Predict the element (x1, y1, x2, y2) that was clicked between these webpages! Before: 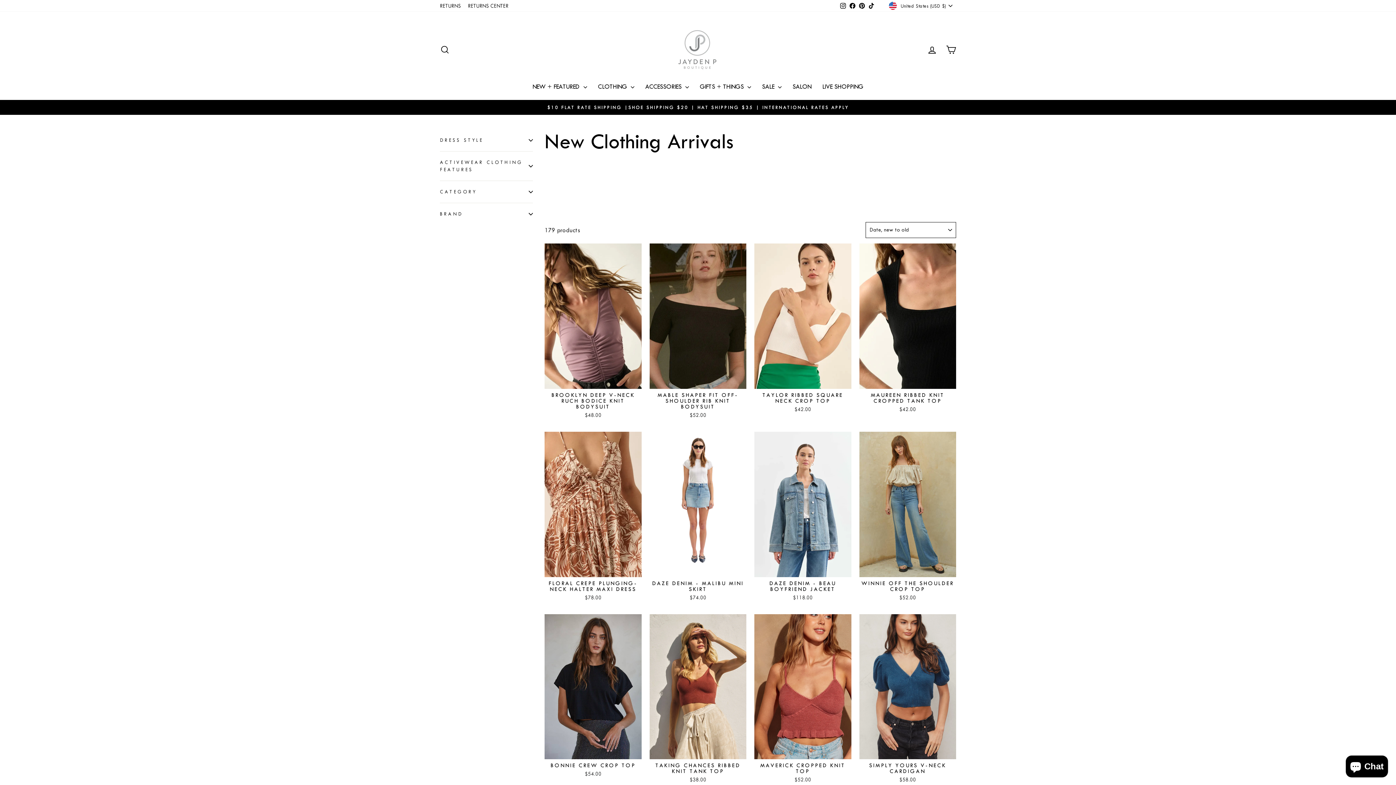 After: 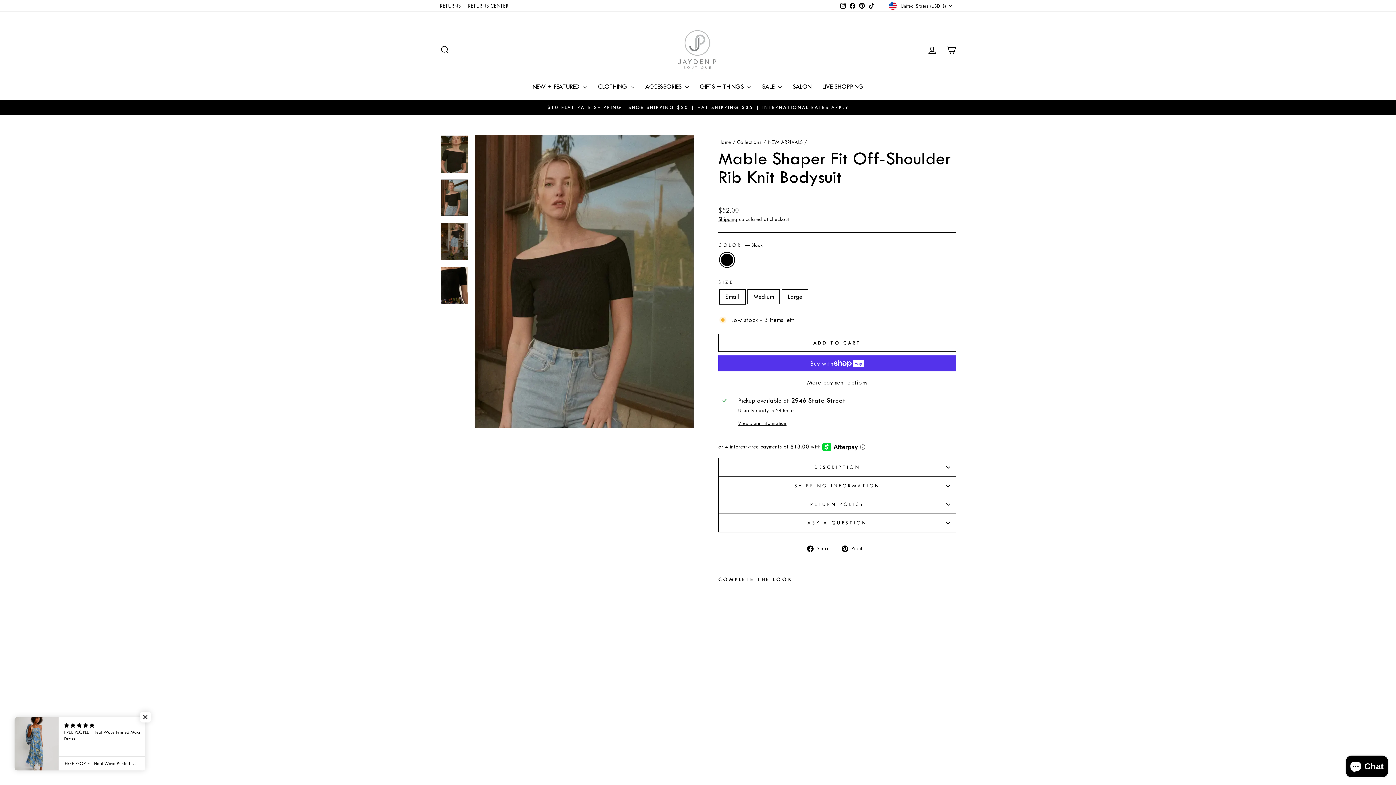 Action: bbox: (649, 389, 746, 421) label: MABLE SHAPER FIT OFF-SHOULDER RIB KNIT BODYSUIT
$52.00